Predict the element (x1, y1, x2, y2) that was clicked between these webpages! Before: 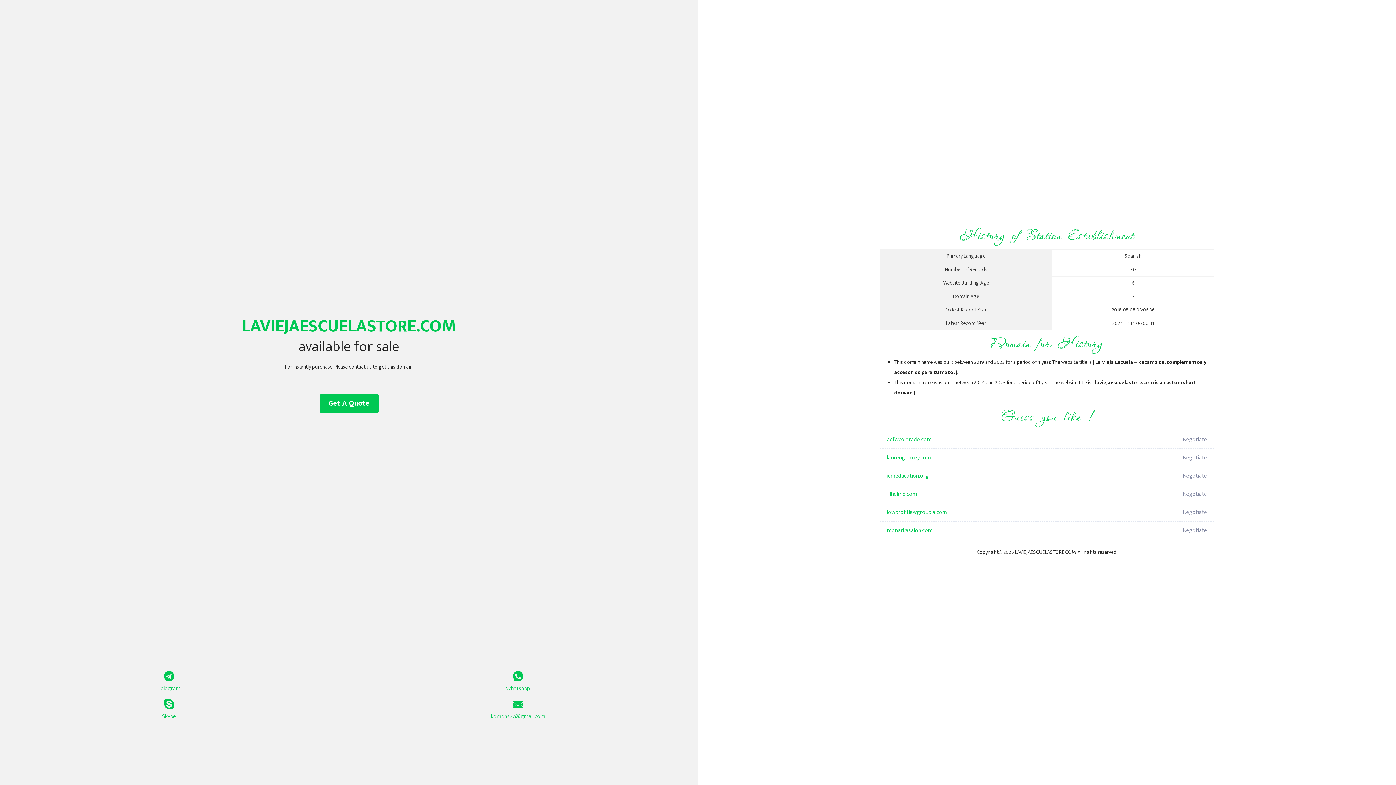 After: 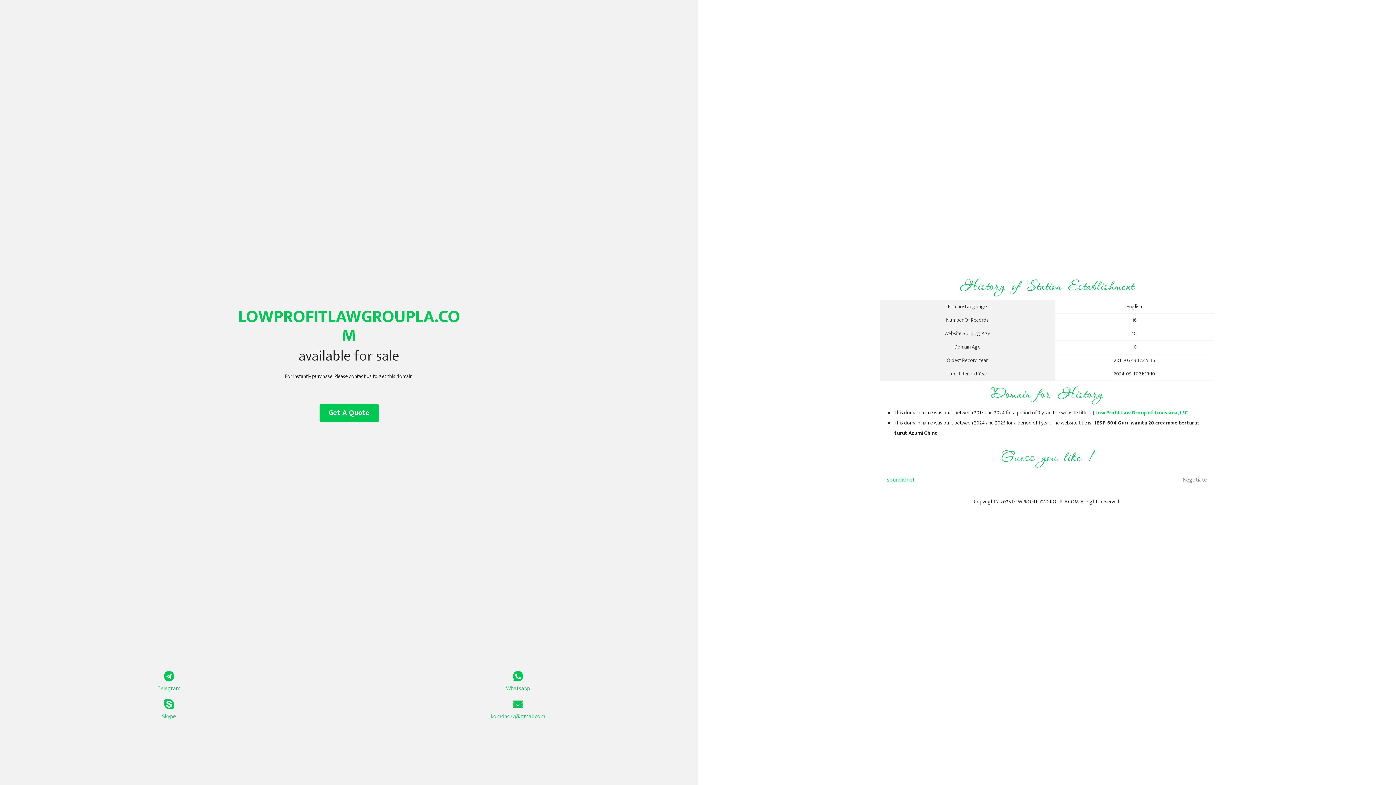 Action: label: lowprofitlawgroupla.com bbox: (887, 503, 1098, 521)